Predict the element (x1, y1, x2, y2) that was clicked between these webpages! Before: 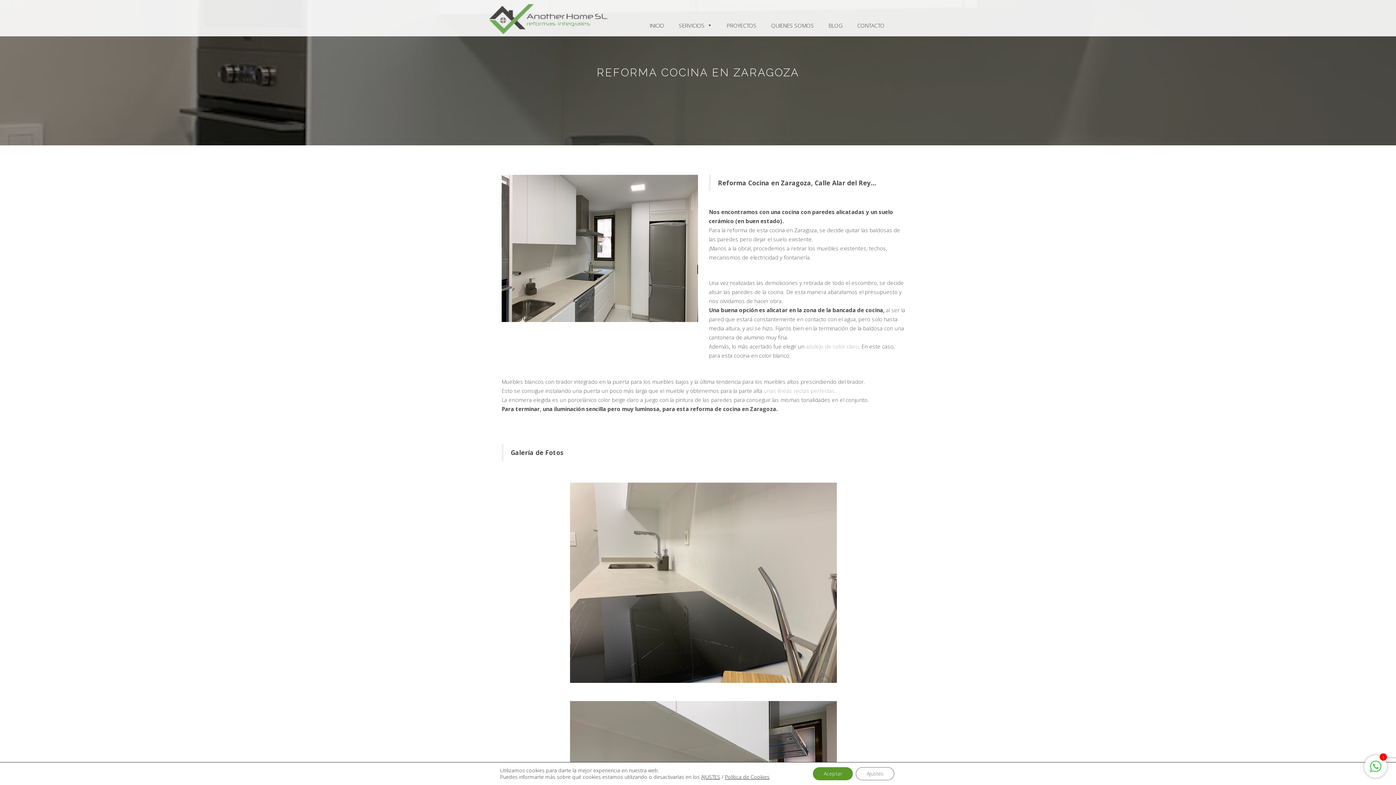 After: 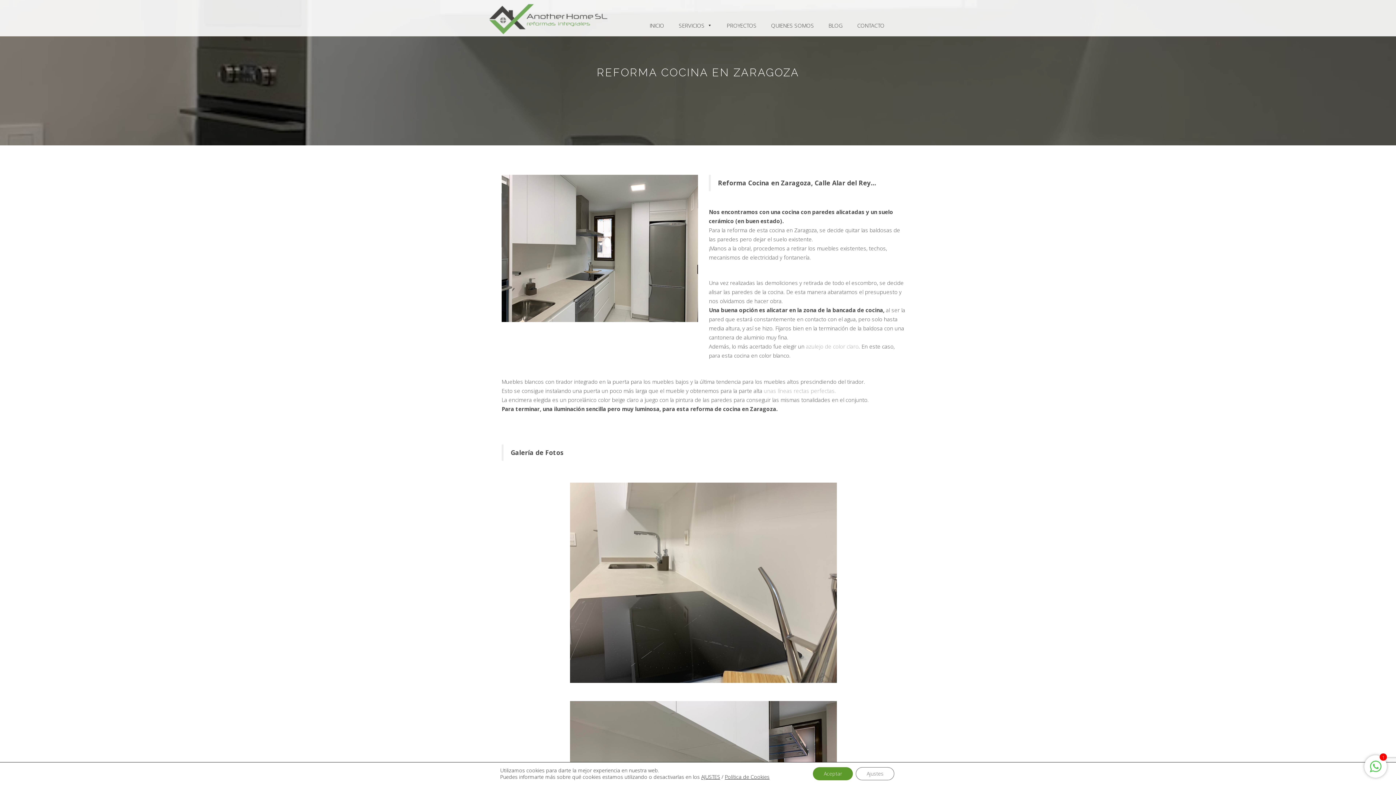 Action: bbox: (1370, 766, 1381, 774) label: 1